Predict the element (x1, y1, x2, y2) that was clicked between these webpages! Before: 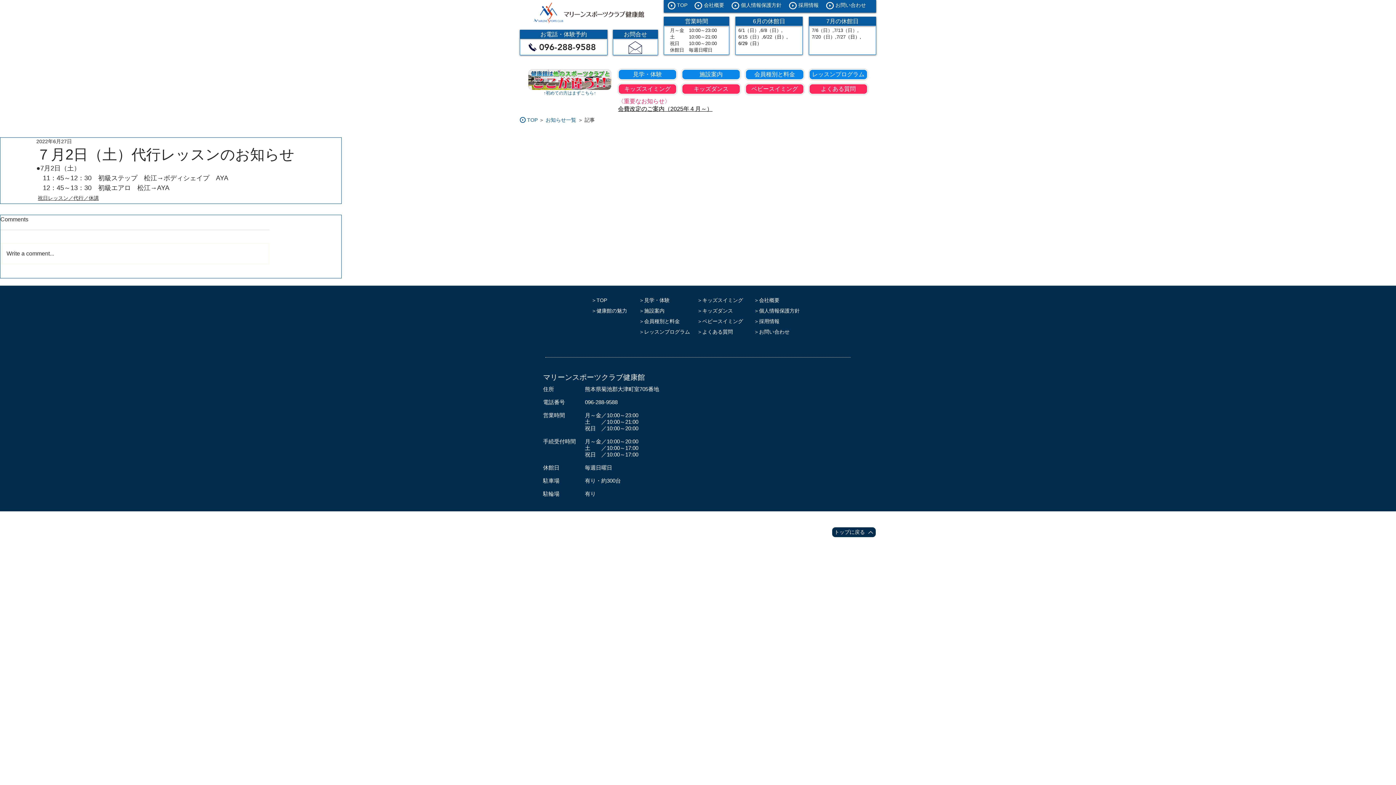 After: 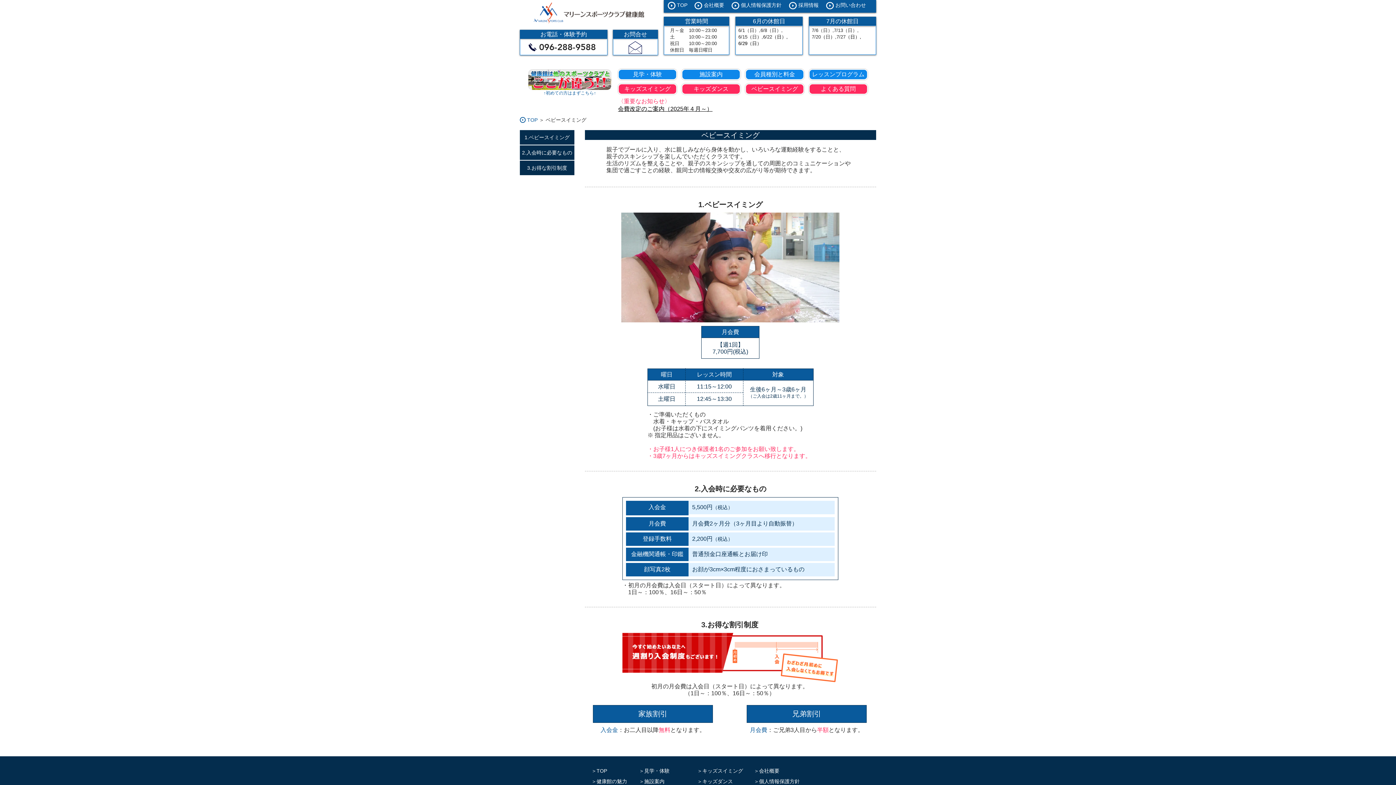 Action: bbox: (745, 83, 804, 94) label: ベビースイミング